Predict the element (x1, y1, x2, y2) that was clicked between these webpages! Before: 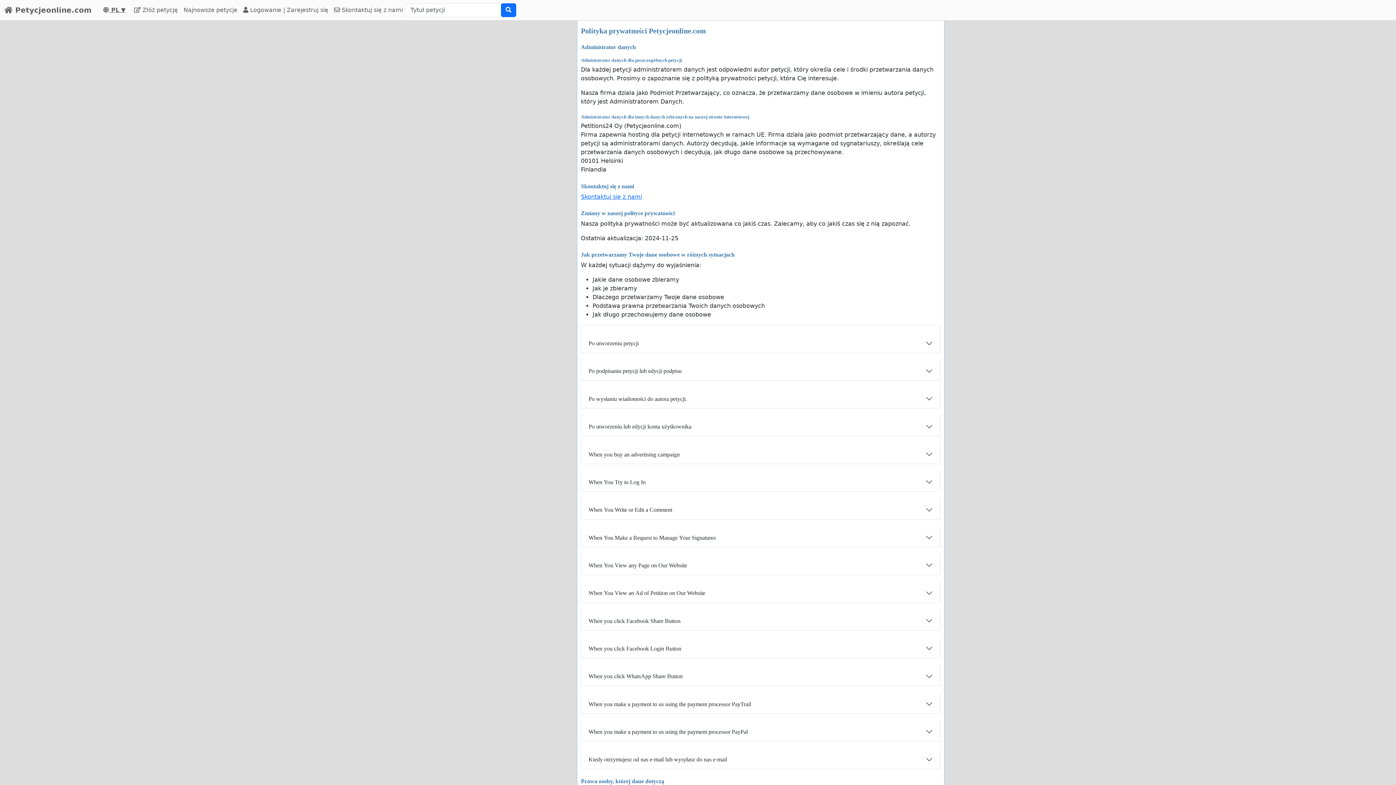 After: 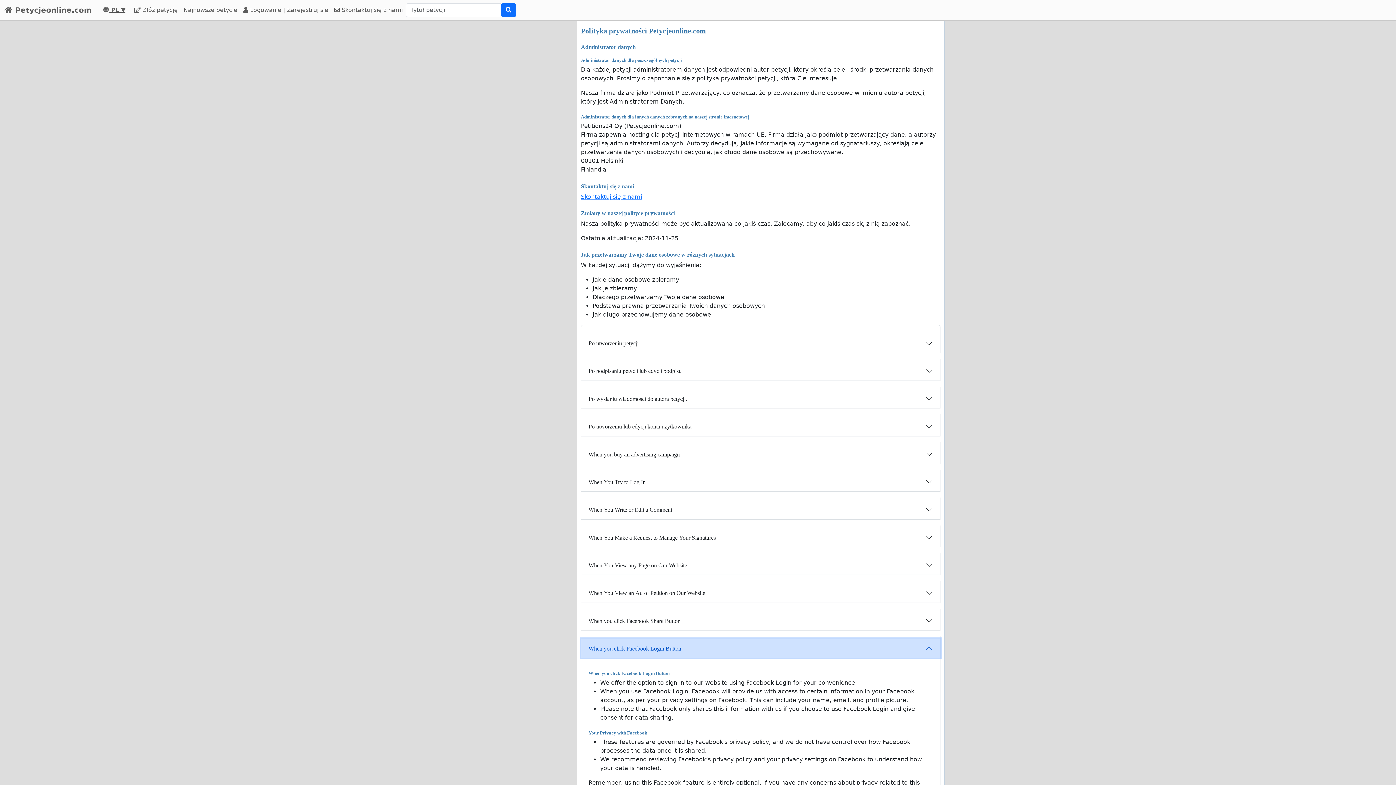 Action: label: When you click Facebook Login Button bbox: (581, 639, 940, 658)